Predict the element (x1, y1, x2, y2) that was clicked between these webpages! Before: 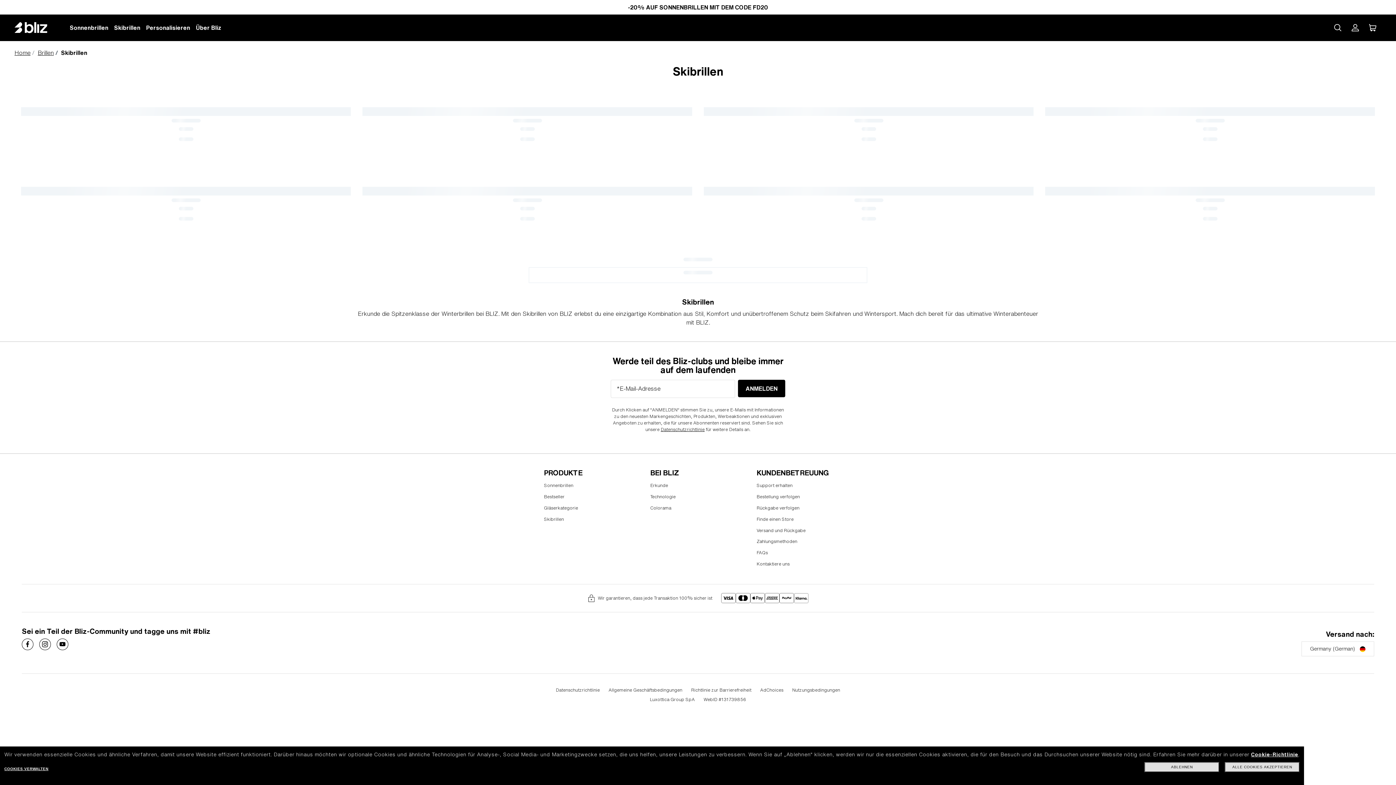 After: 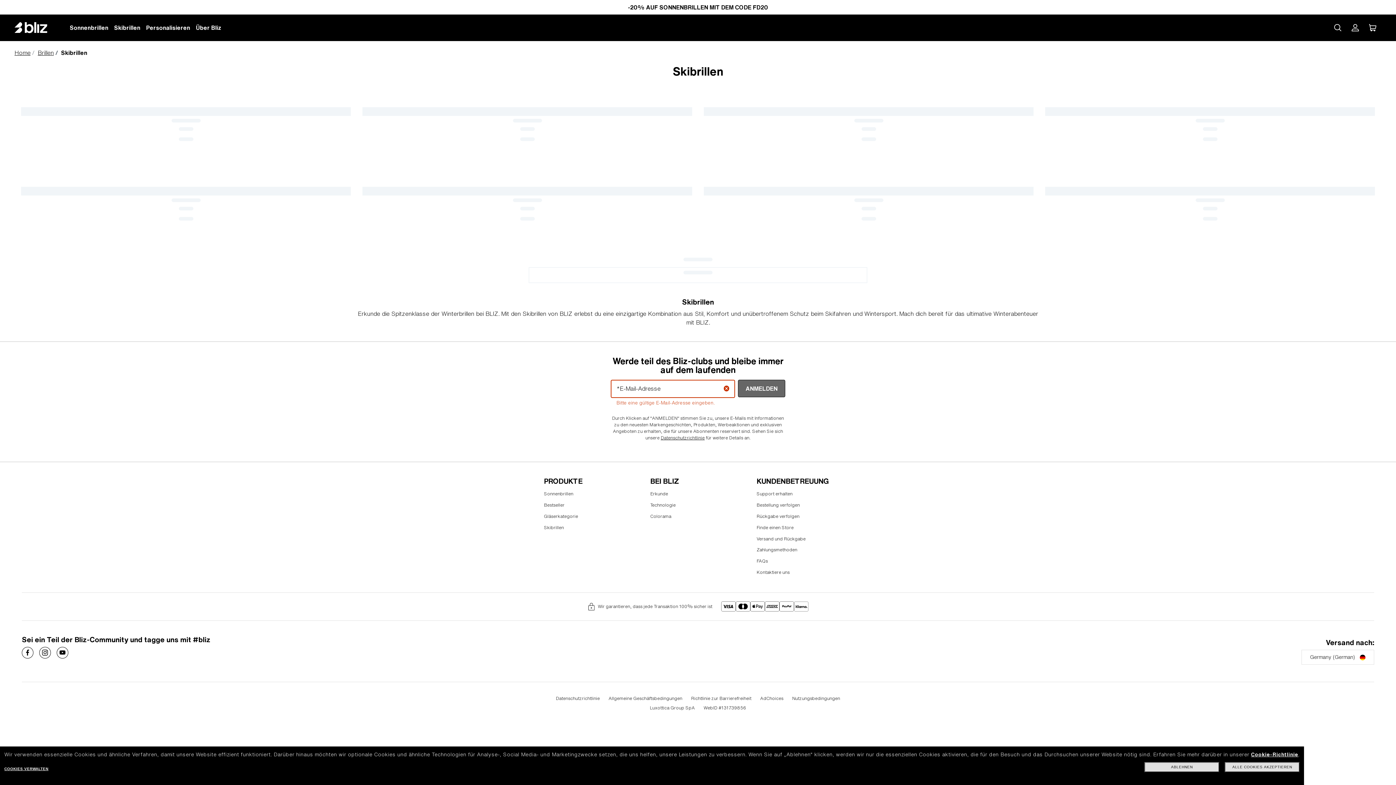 Action: label: ANMELDEN bbox: (738, 380, 785, 397)